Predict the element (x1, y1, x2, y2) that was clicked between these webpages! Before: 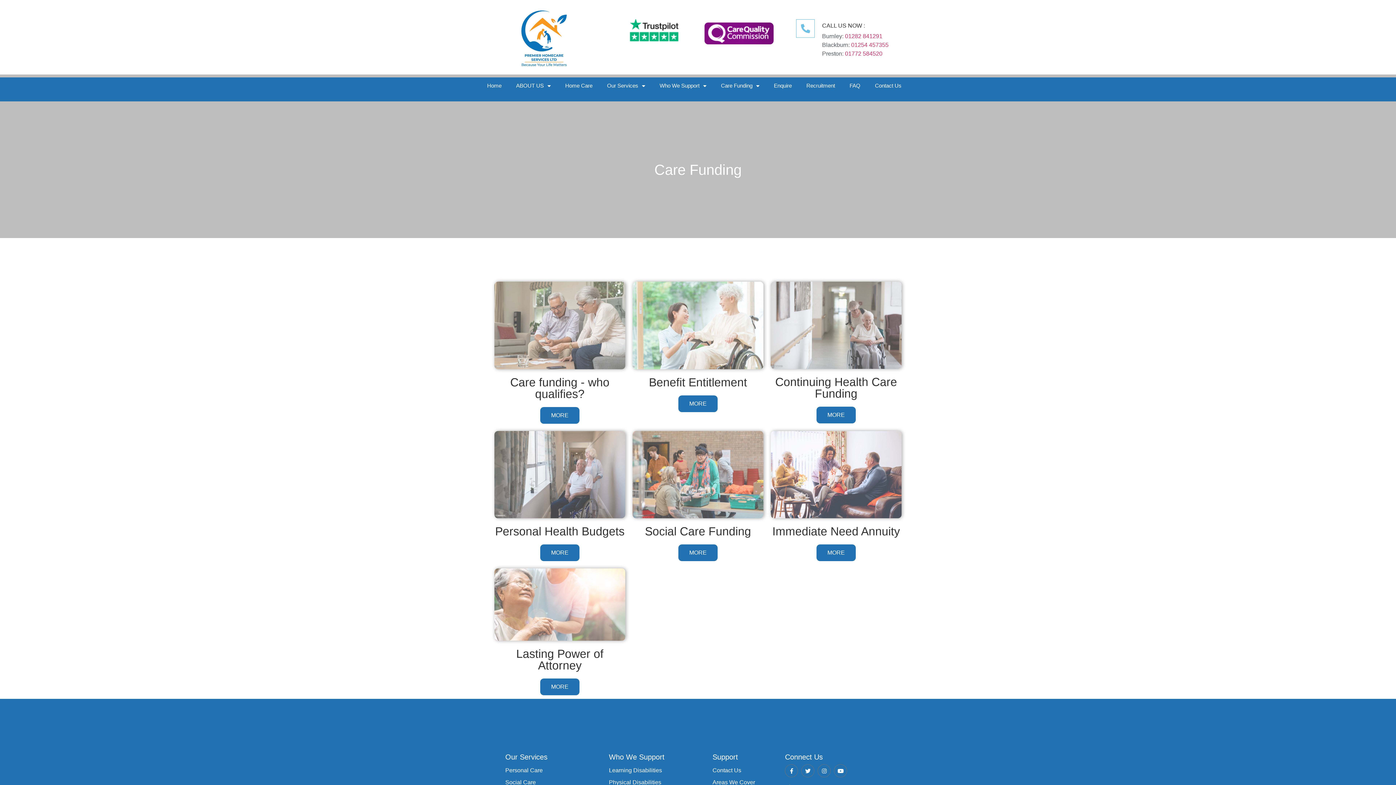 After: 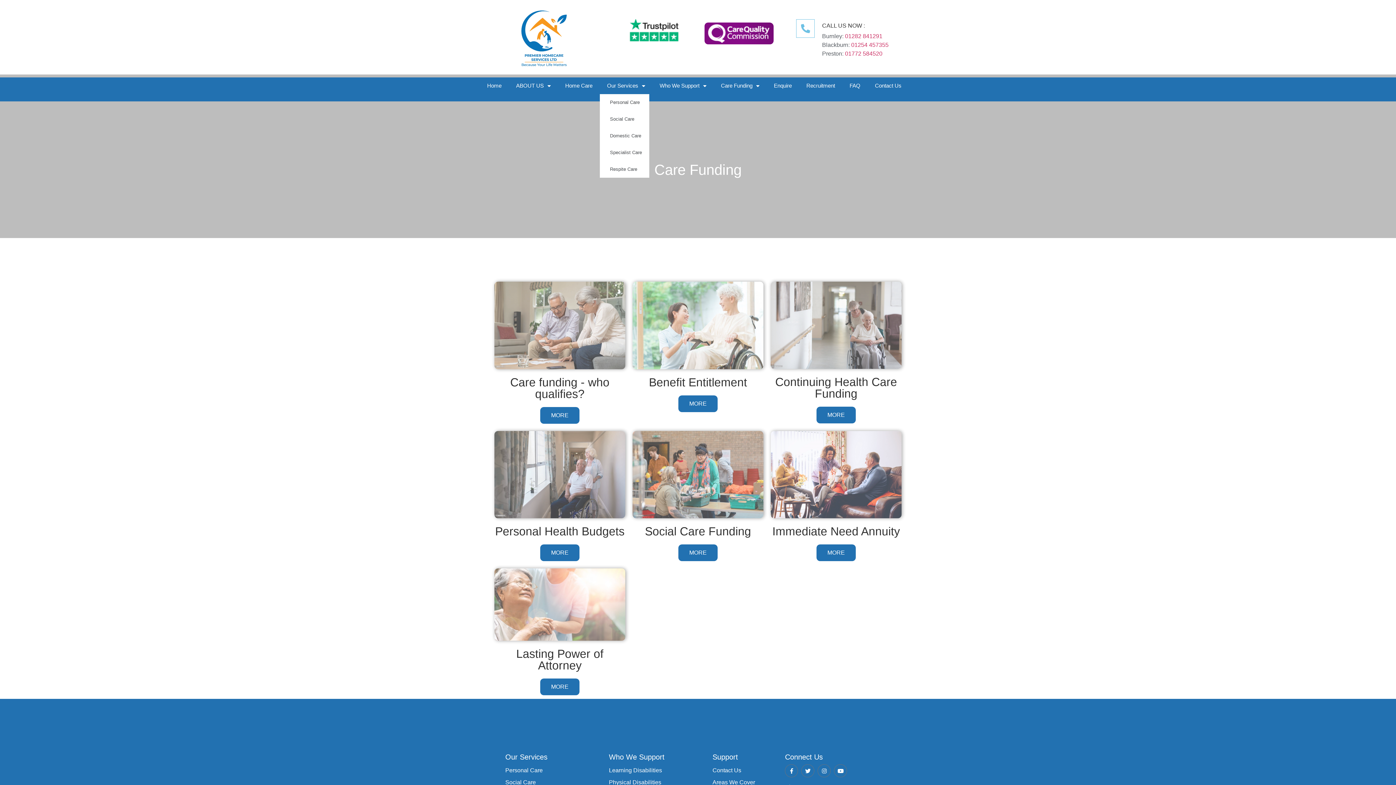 Action: bbox: (599, 77, 652, 94) label: Our Services